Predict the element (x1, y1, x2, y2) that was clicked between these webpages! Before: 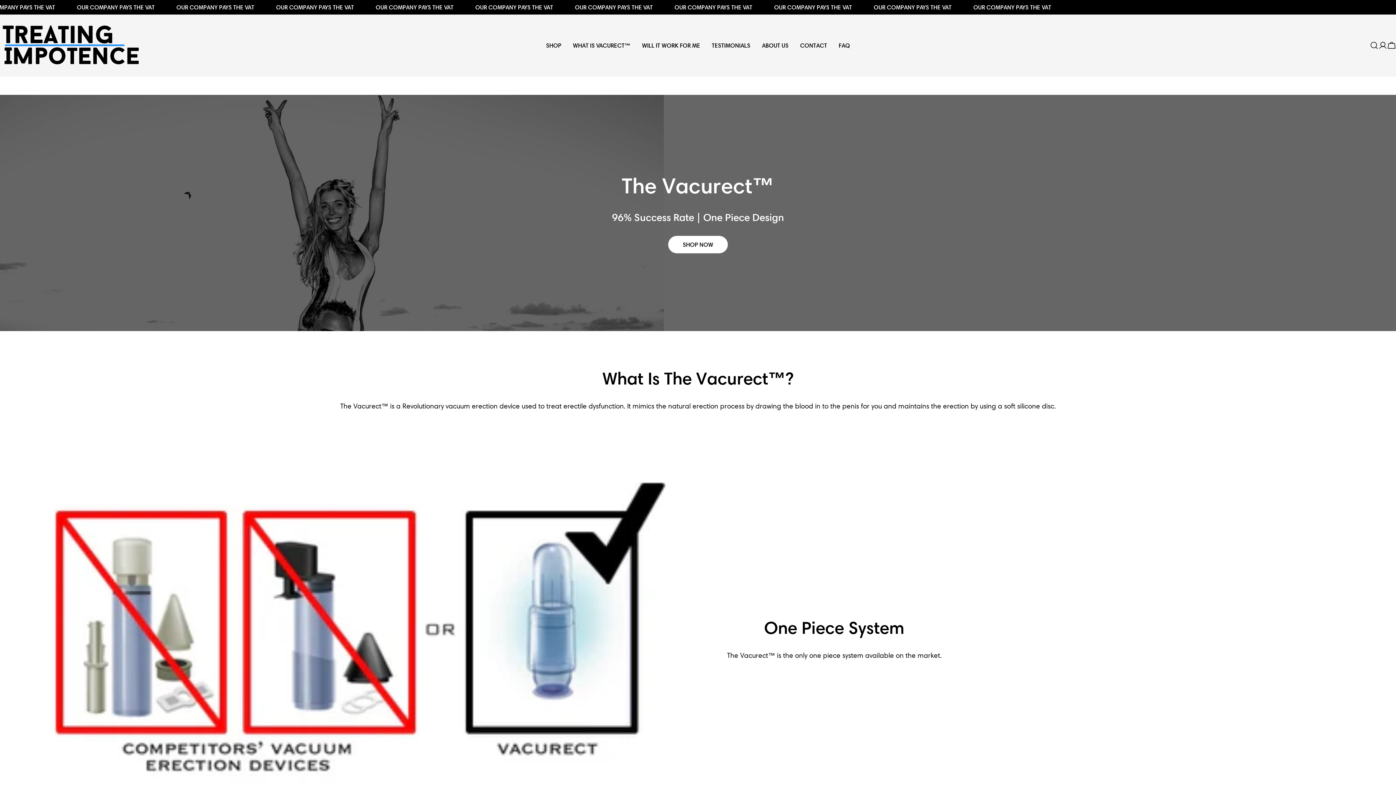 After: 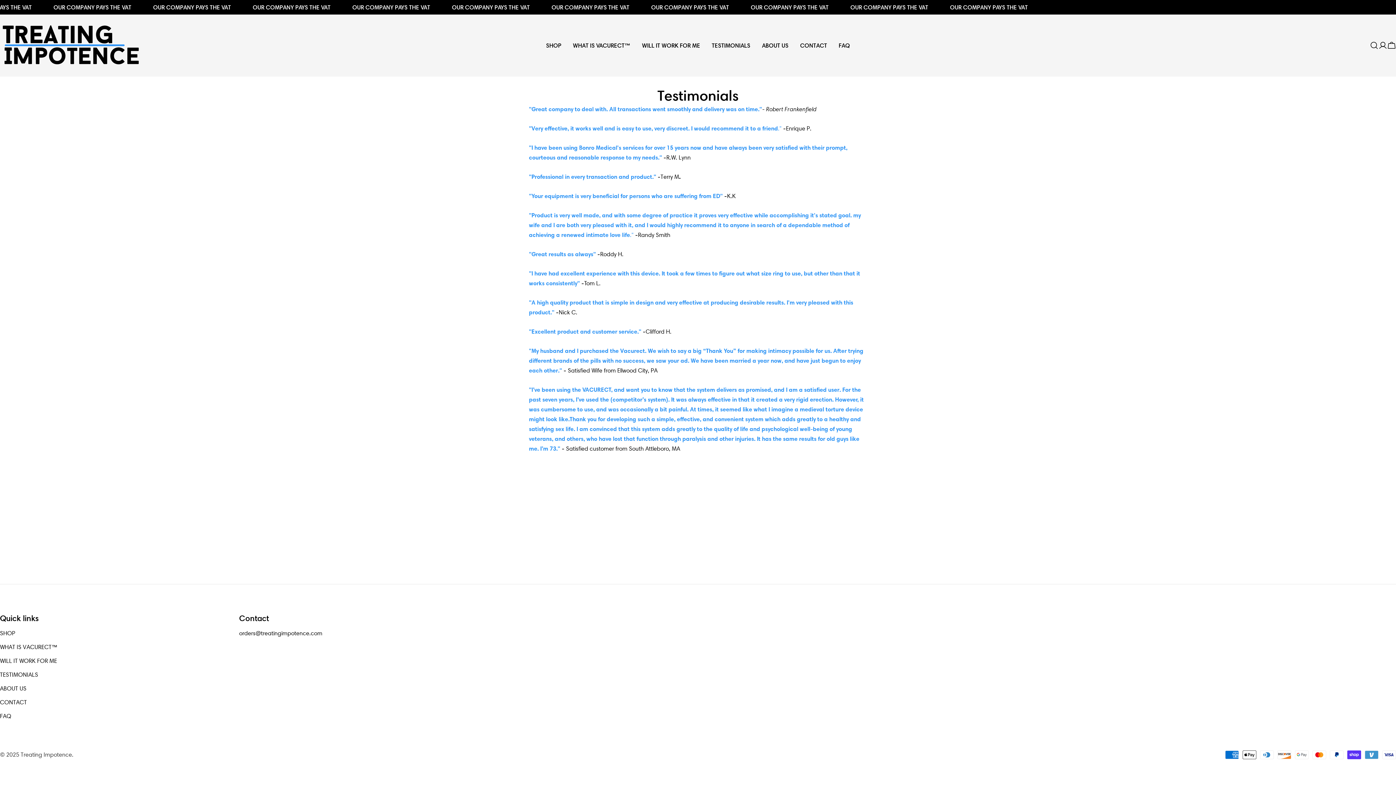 Action: bbox: (706, 40, 756, 50) label: TESTIMONIALS